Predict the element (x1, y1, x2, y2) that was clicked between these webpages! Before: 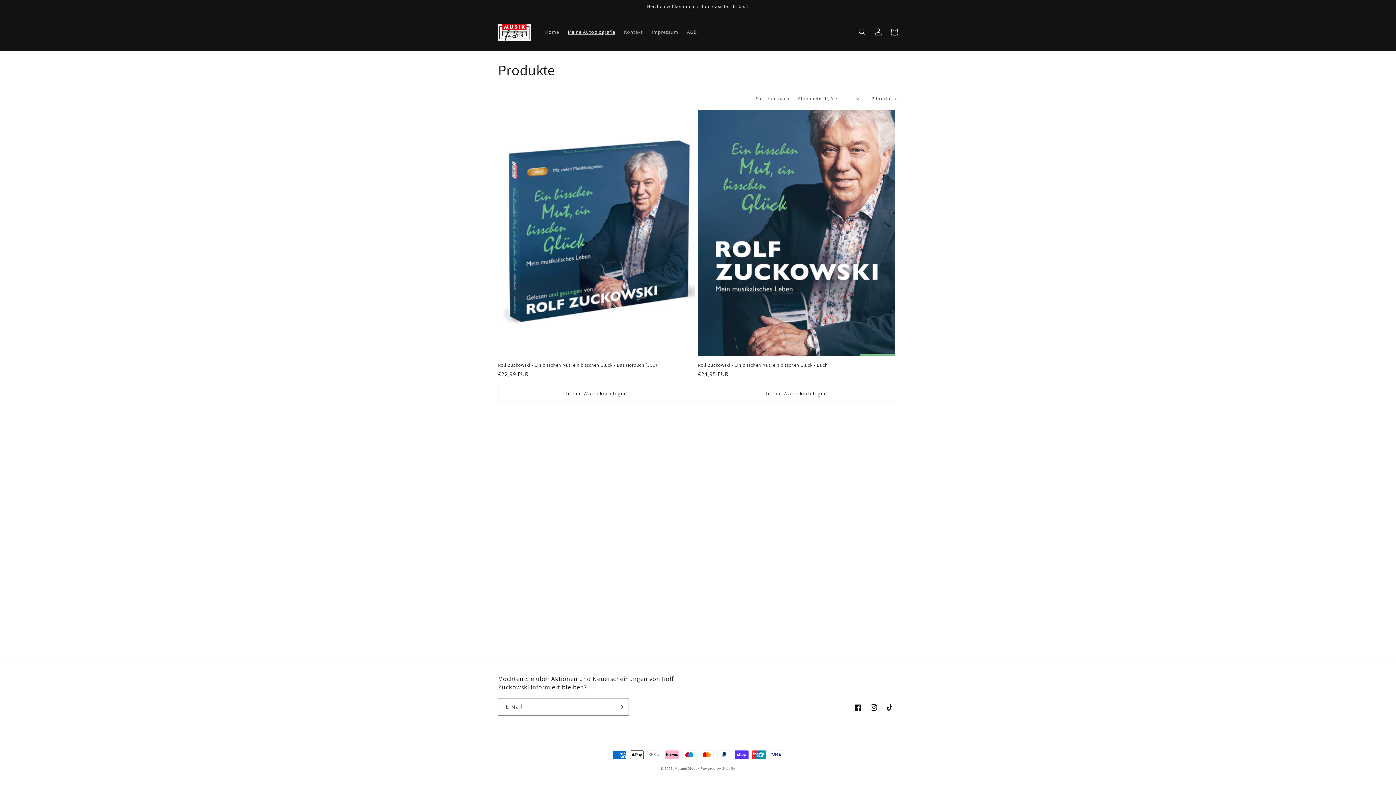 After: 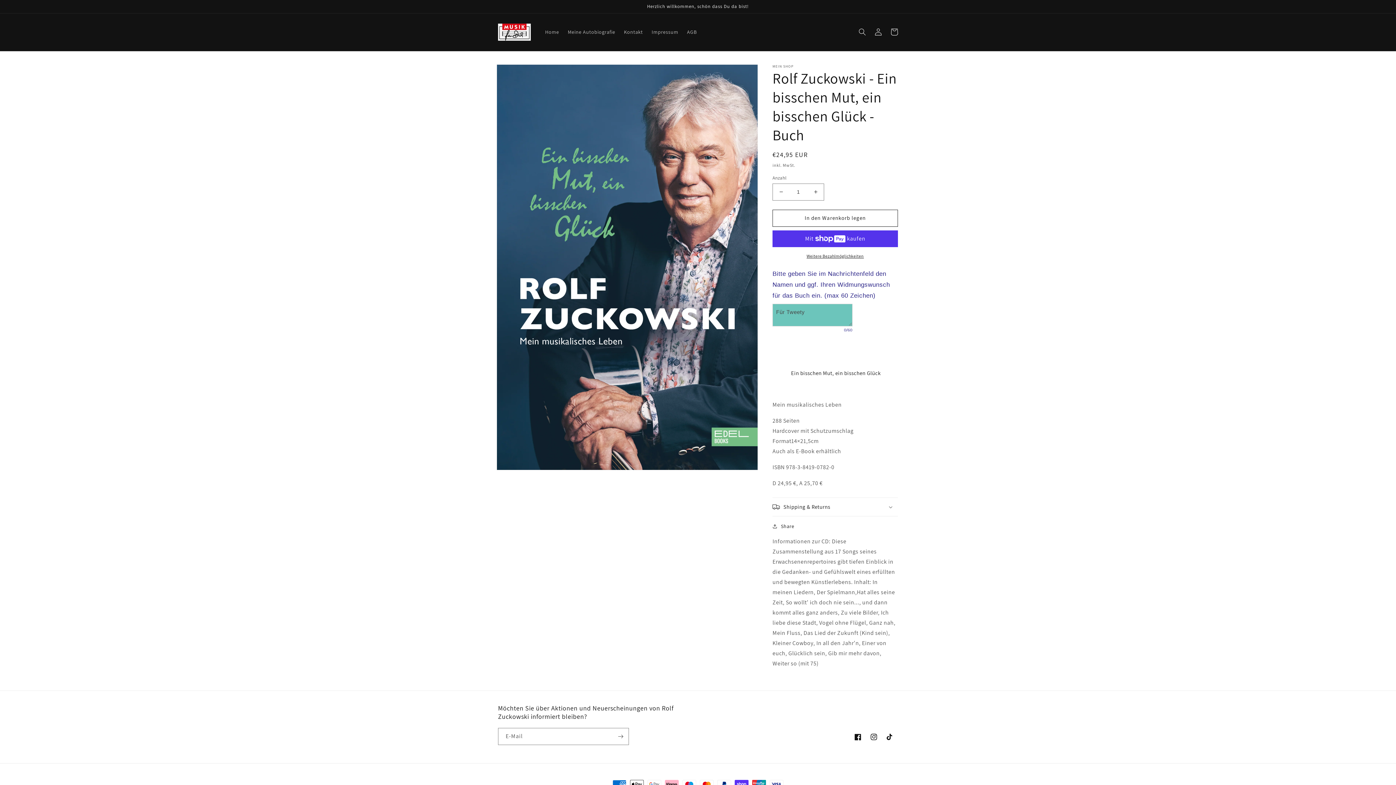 Action: label: Rolf Zuckowski - Ein bisschen Mut, ein bisschen Glück - Buch bbox: (698, 362, 895, 368)